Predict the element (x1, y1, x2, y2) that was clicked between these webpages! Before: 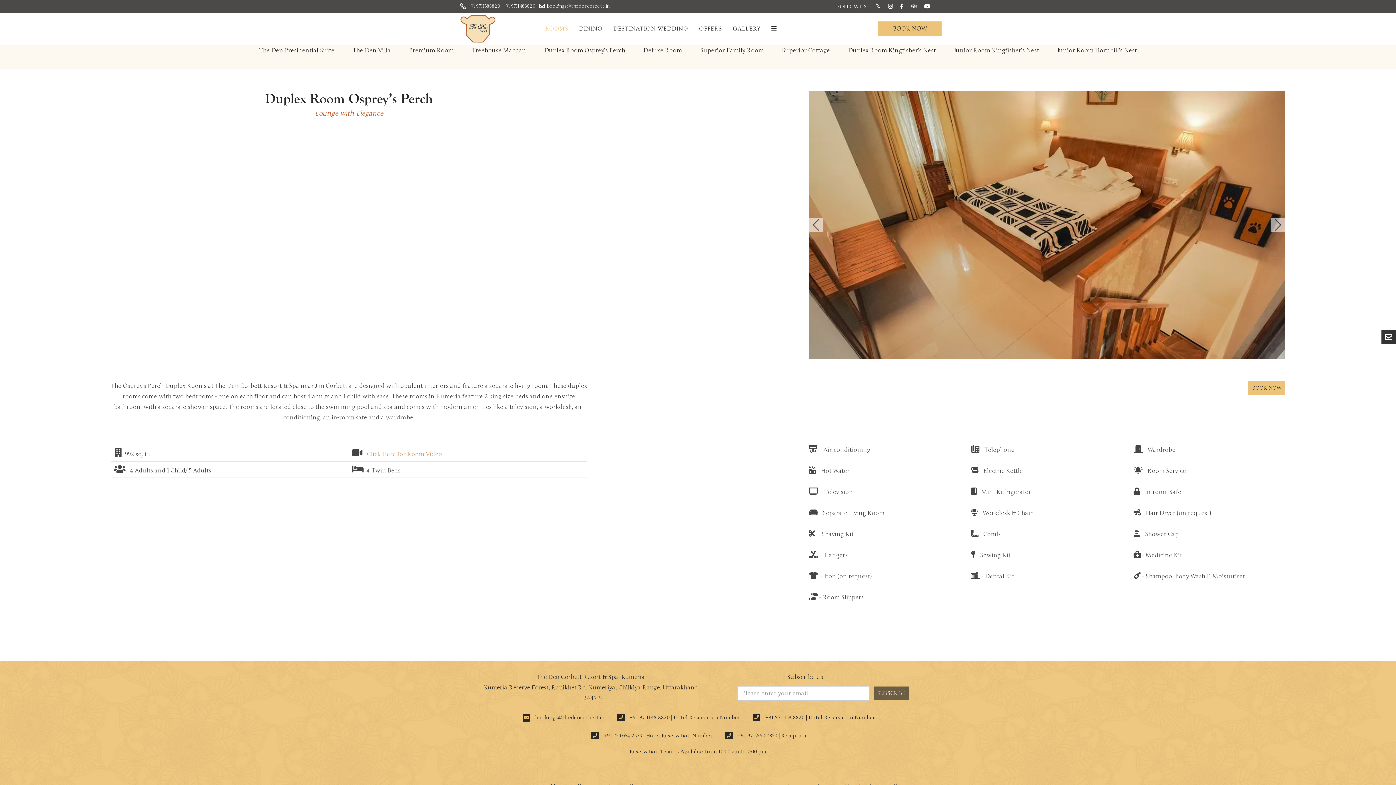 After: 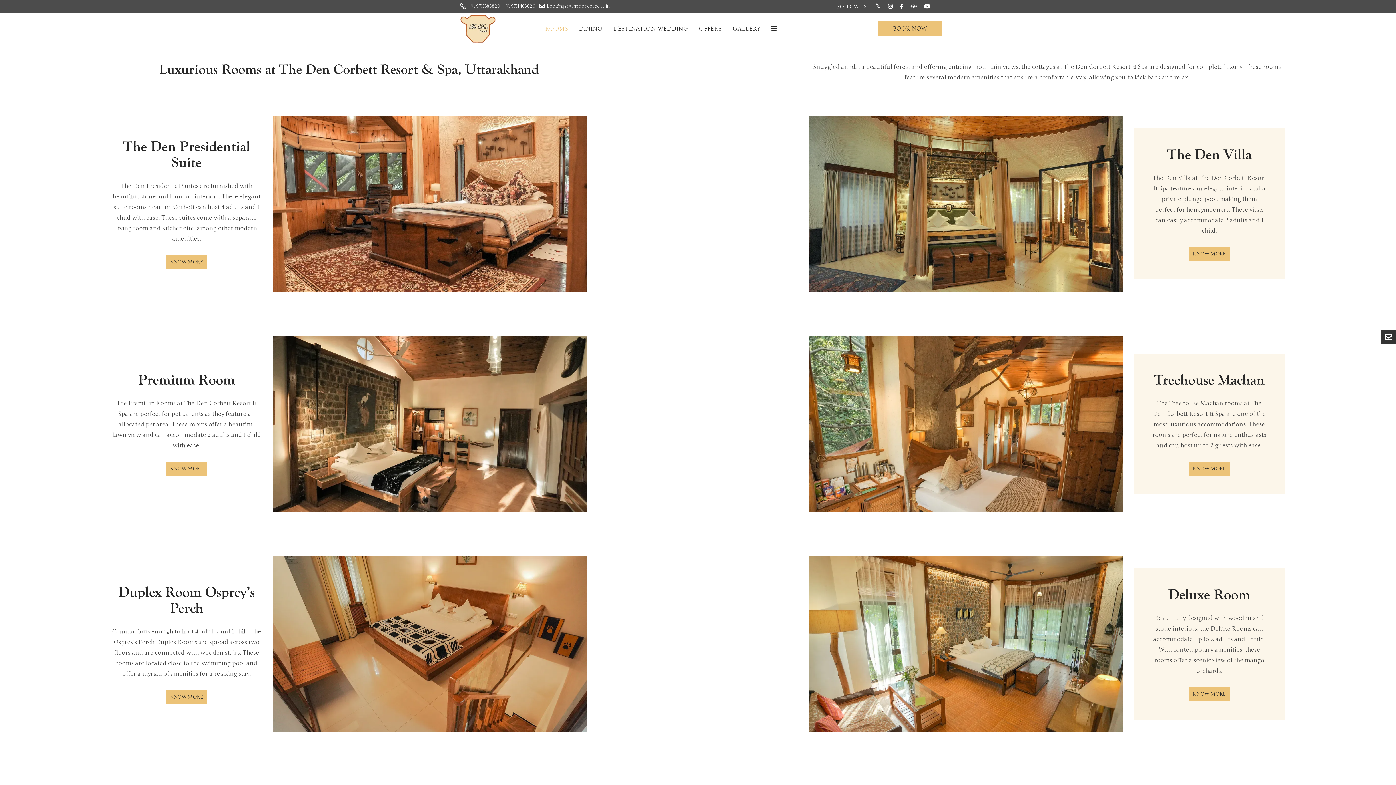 Action: bbox: (540, 12, 573, 44) label: ROOMS